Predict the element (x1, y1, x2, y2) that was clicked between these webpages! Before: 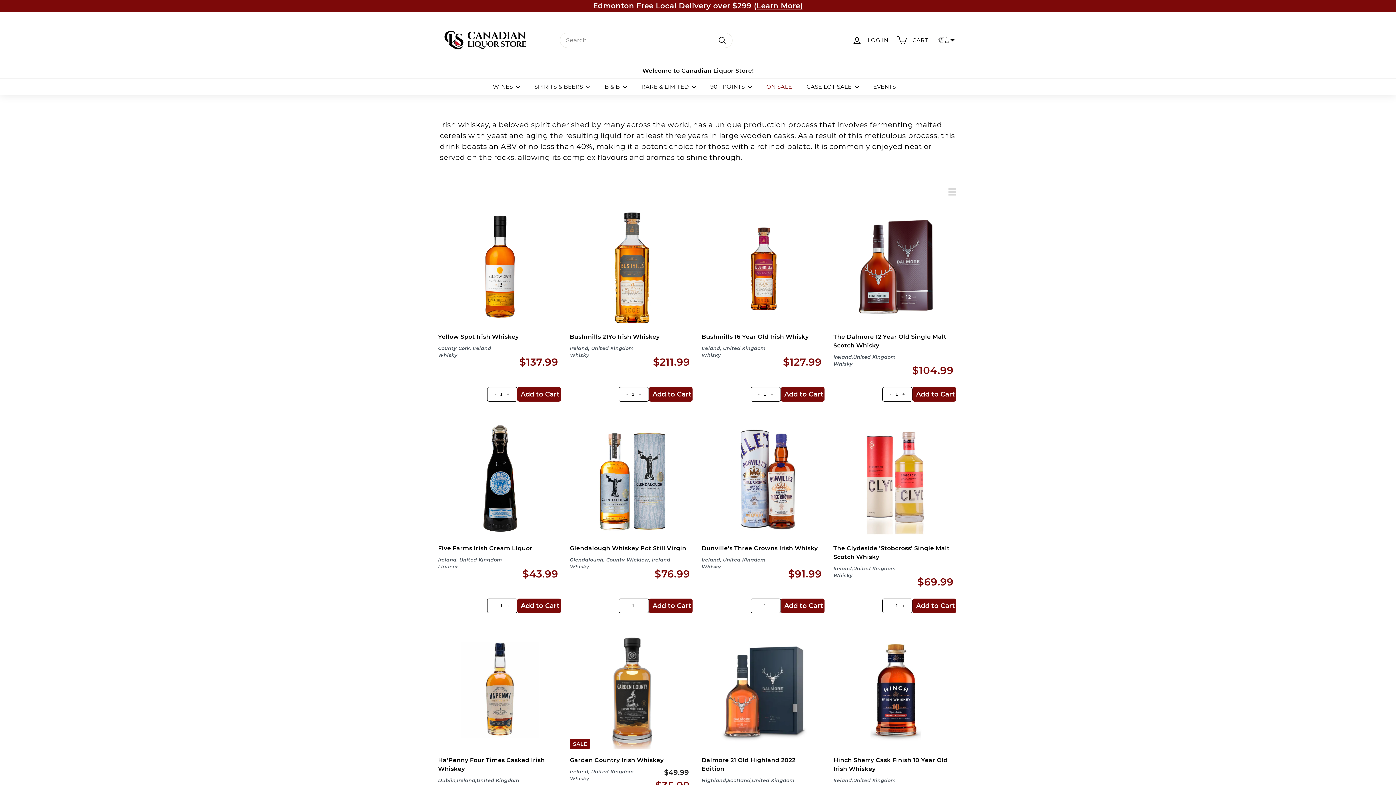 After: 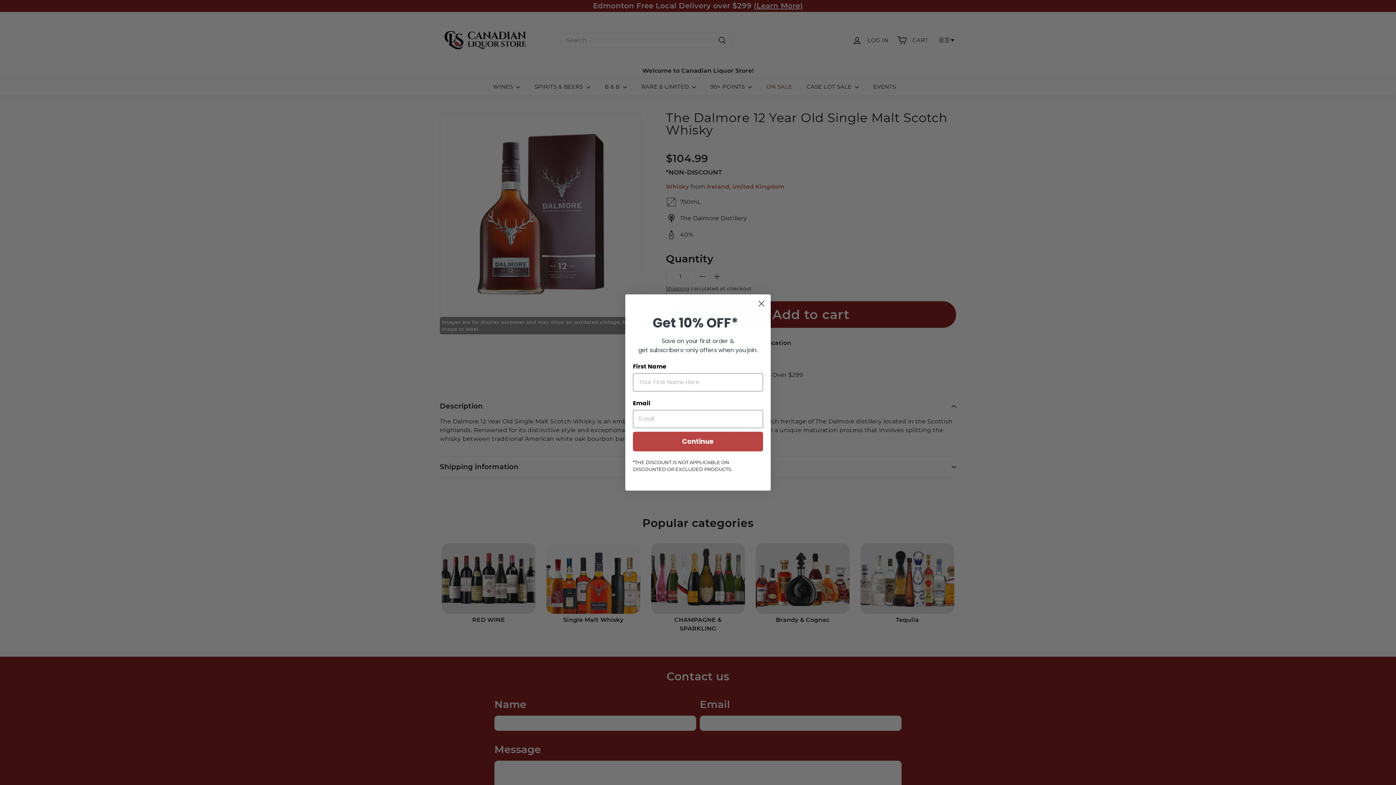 Action: bbox: (833, 204, 958, 387) label: The Dalmore 12 Year Old Single Malt Scotch Whisky

Ireland,United Kingdom

Whisky

$104.99
$104.99